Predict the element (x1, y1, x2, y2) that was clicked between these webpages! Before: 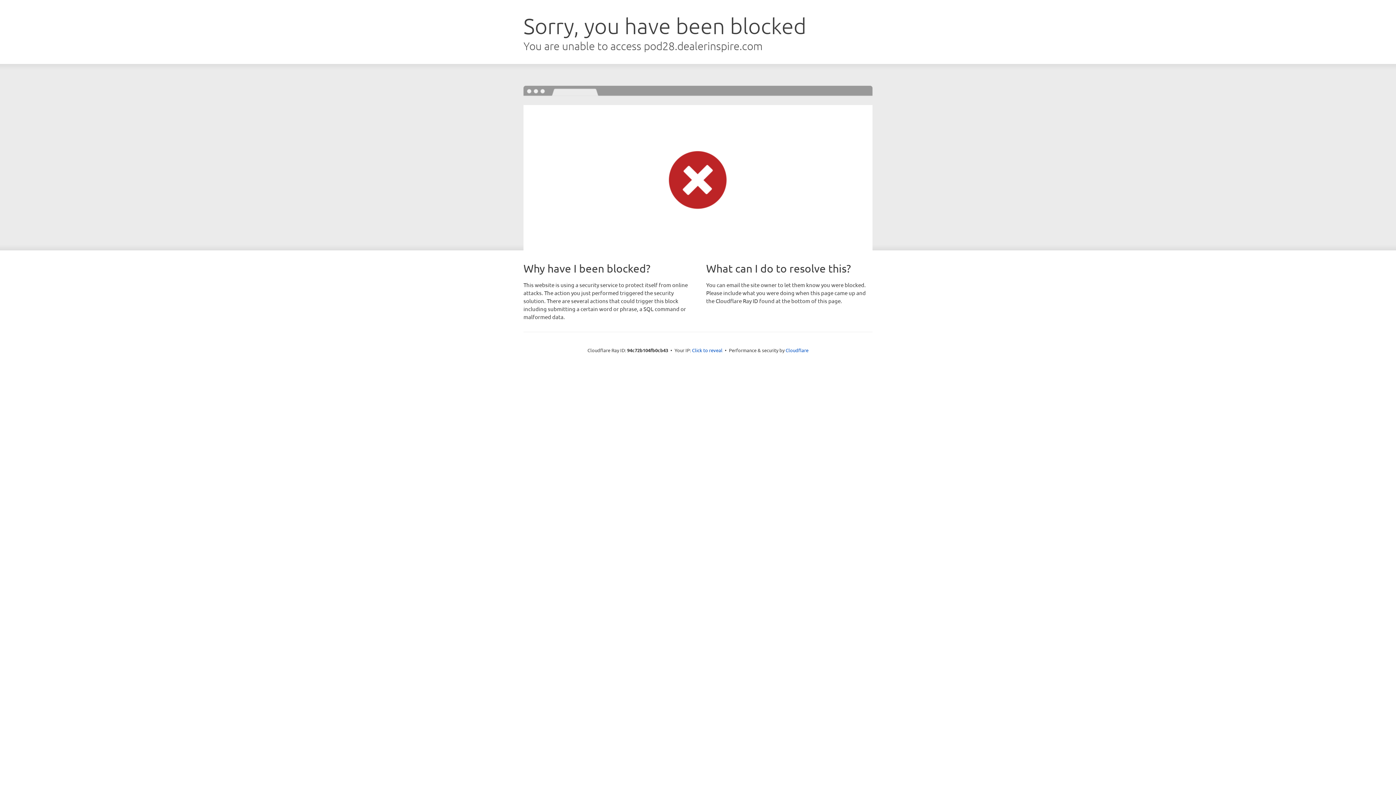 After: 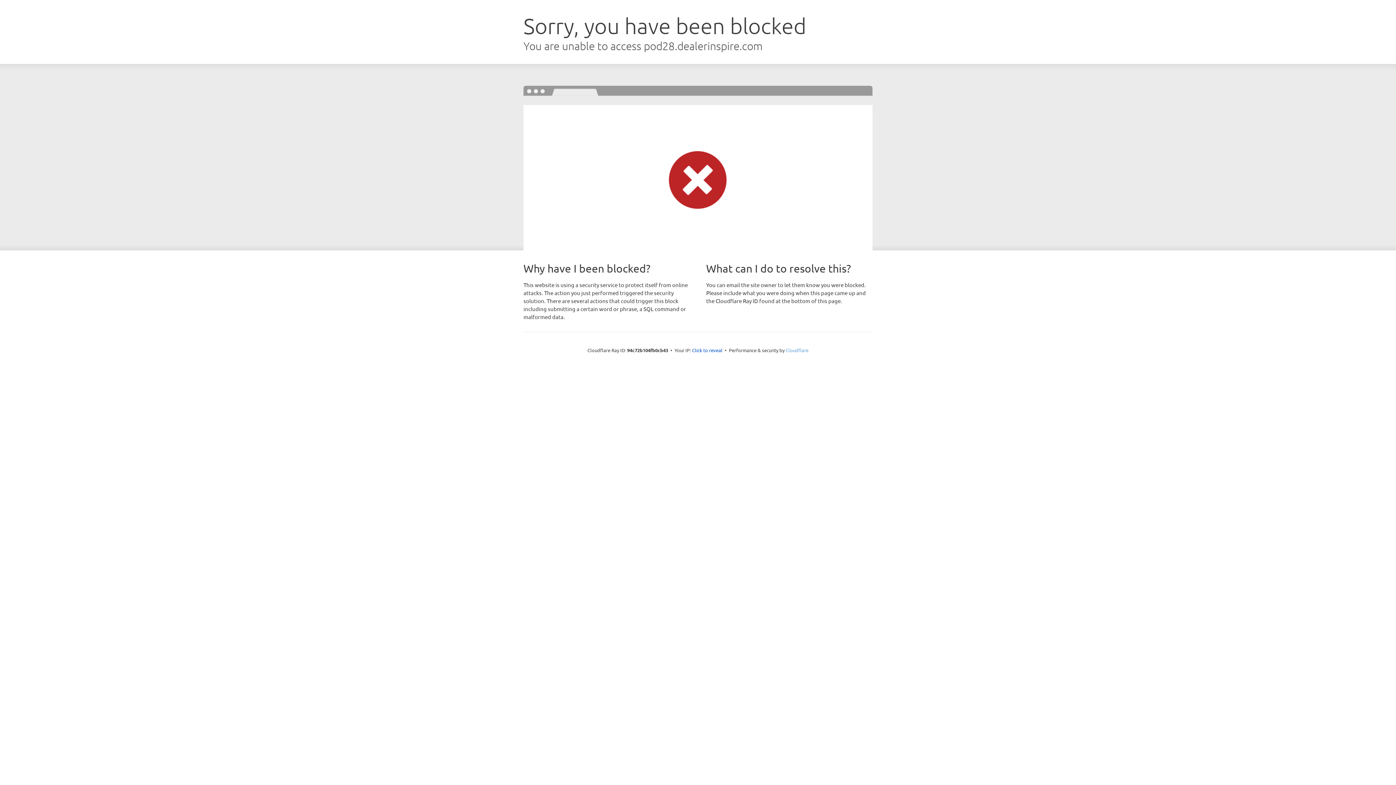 Action: bbox: (785, 347, 808, 353) label: Cloudflare